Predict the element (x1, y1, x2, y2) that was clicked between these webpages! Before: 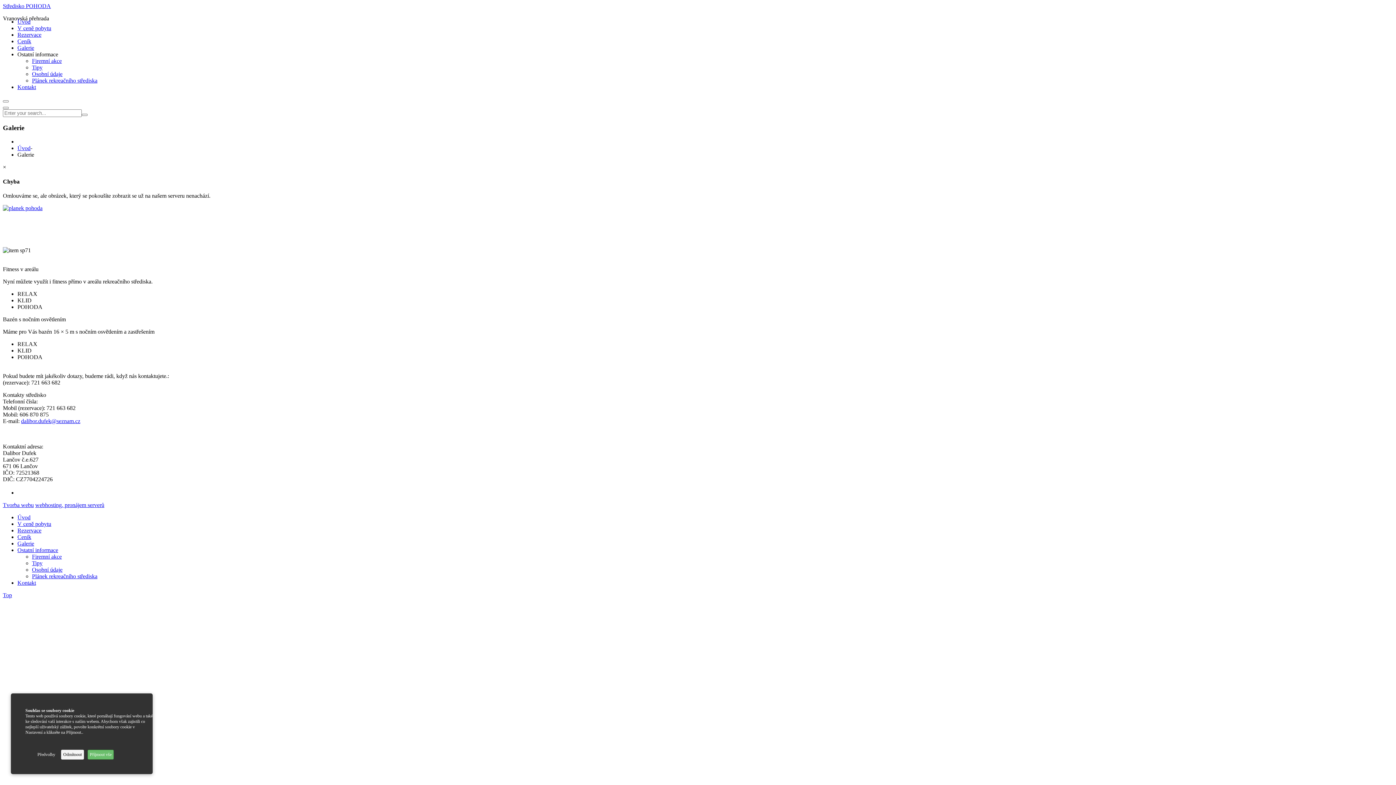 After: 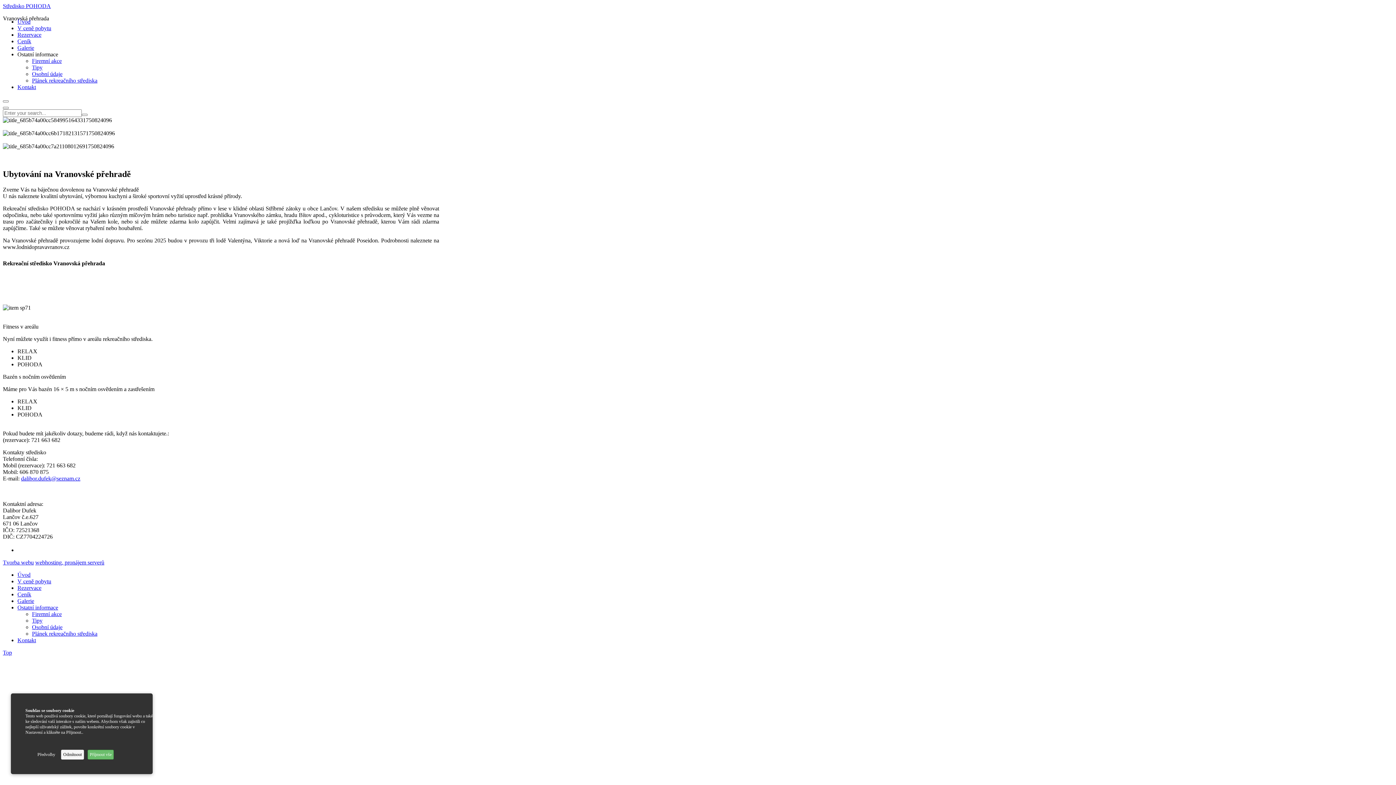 Action: label: Středisko POHODA bbox: (2, 2, 50, 9)